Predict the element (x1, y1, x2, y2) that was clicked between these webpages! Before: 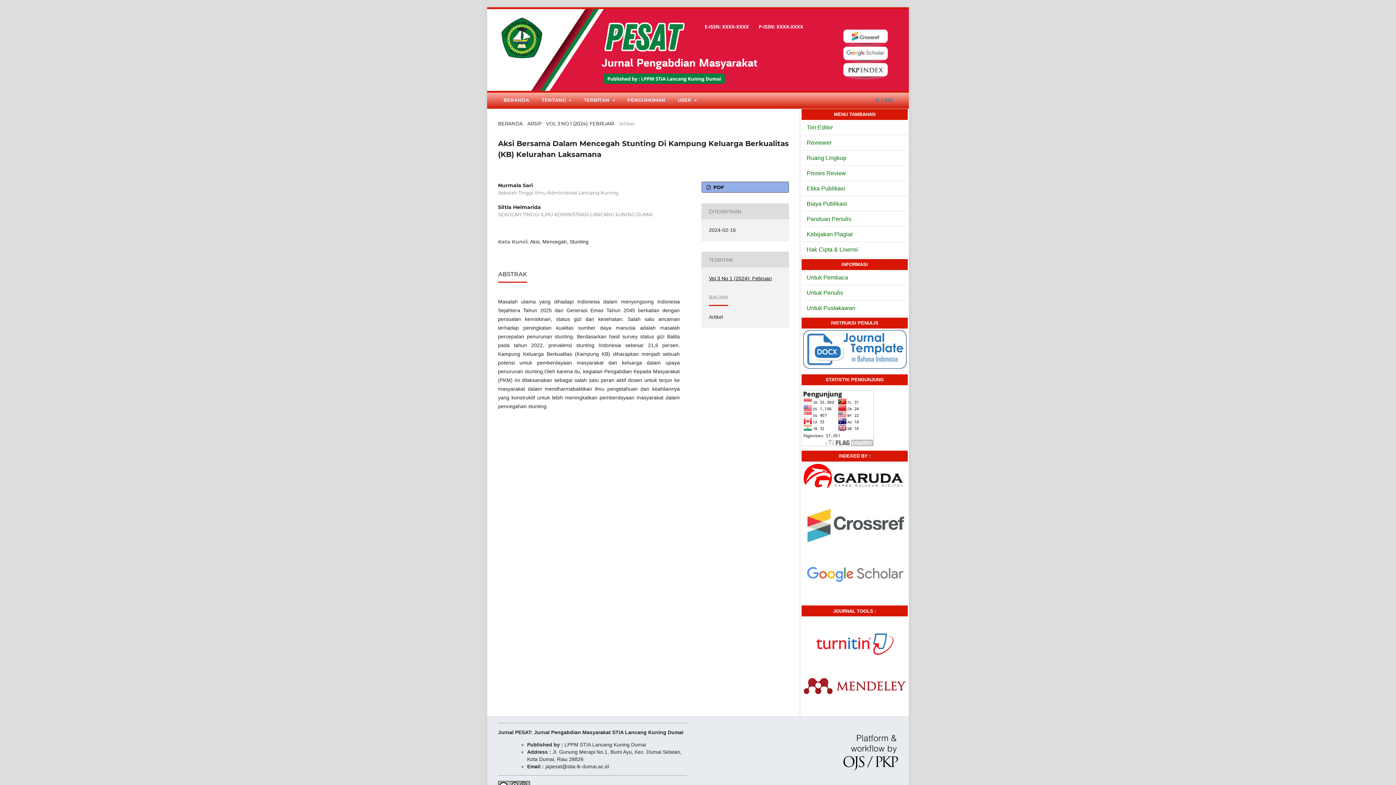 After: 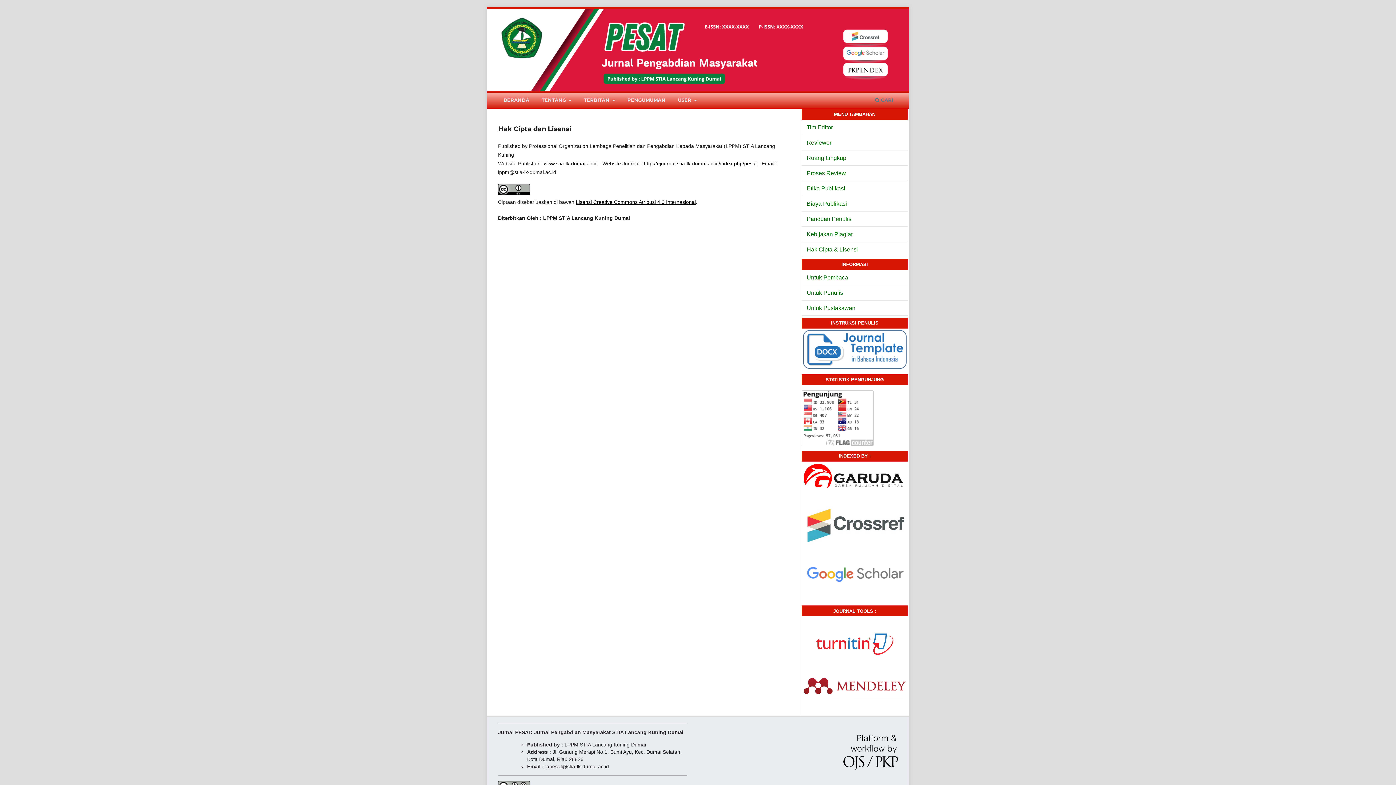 Action: bbox: (801, 242, 908, 257) label: Hak Cipta & Lisensi